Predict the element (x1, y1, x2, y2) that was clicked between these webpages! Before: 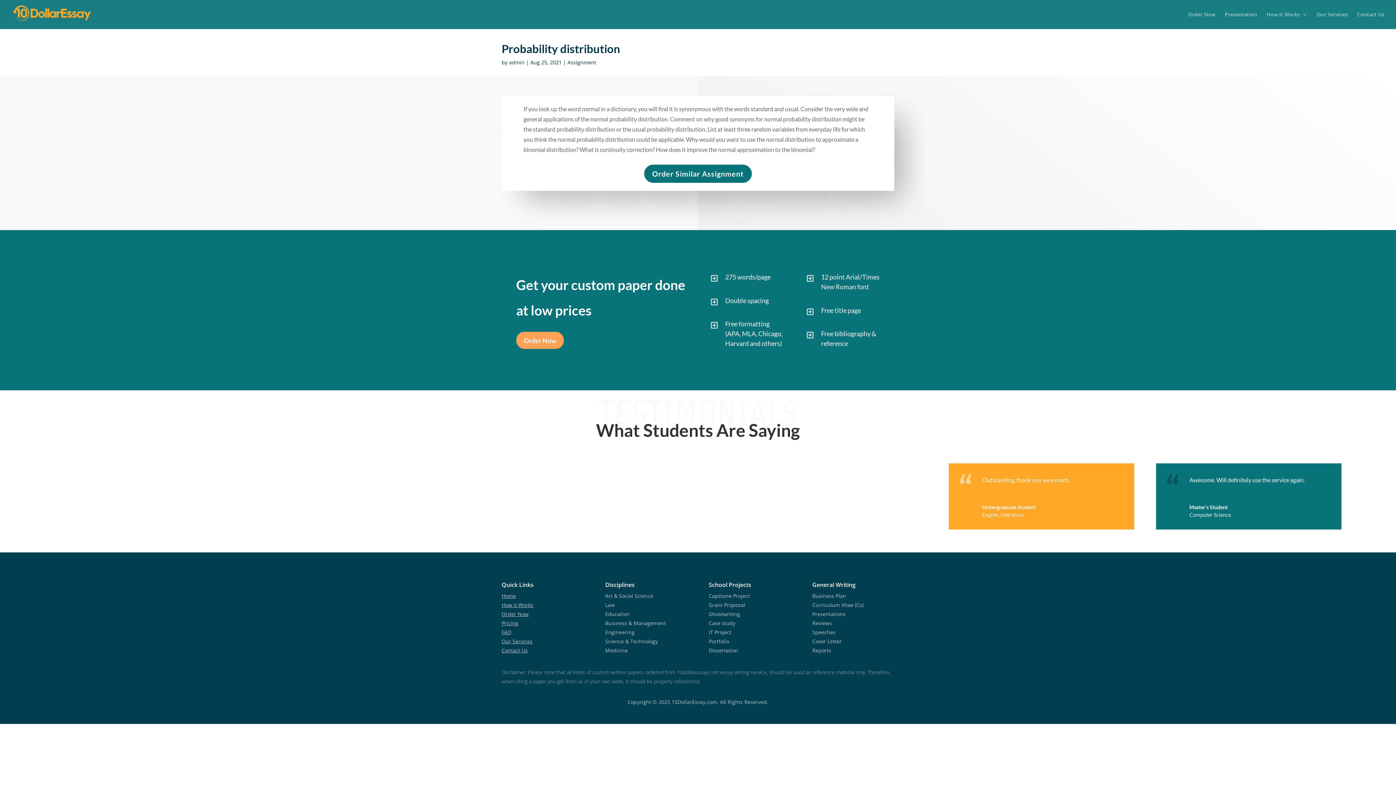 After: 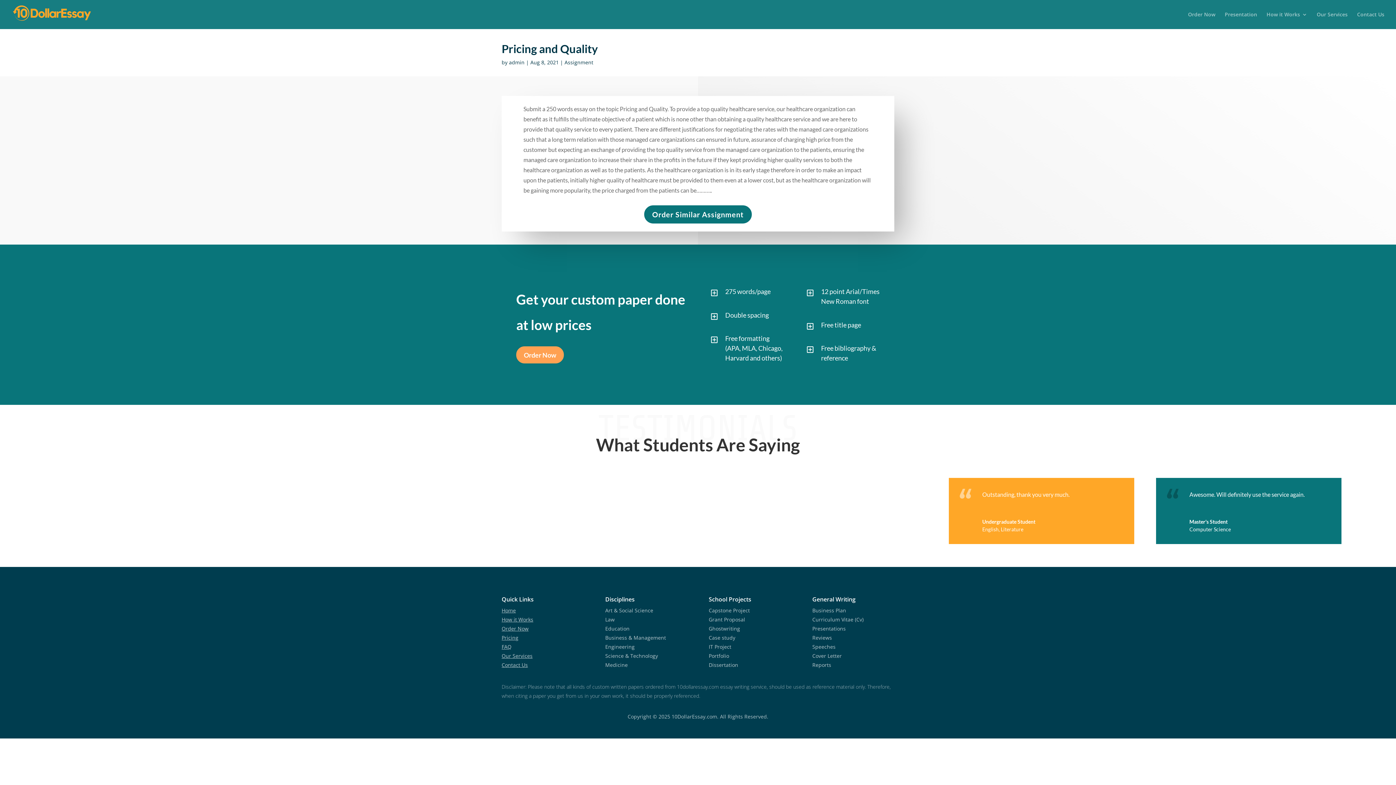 Action: bbox: (501, 620, 518, 626) label: Pricing